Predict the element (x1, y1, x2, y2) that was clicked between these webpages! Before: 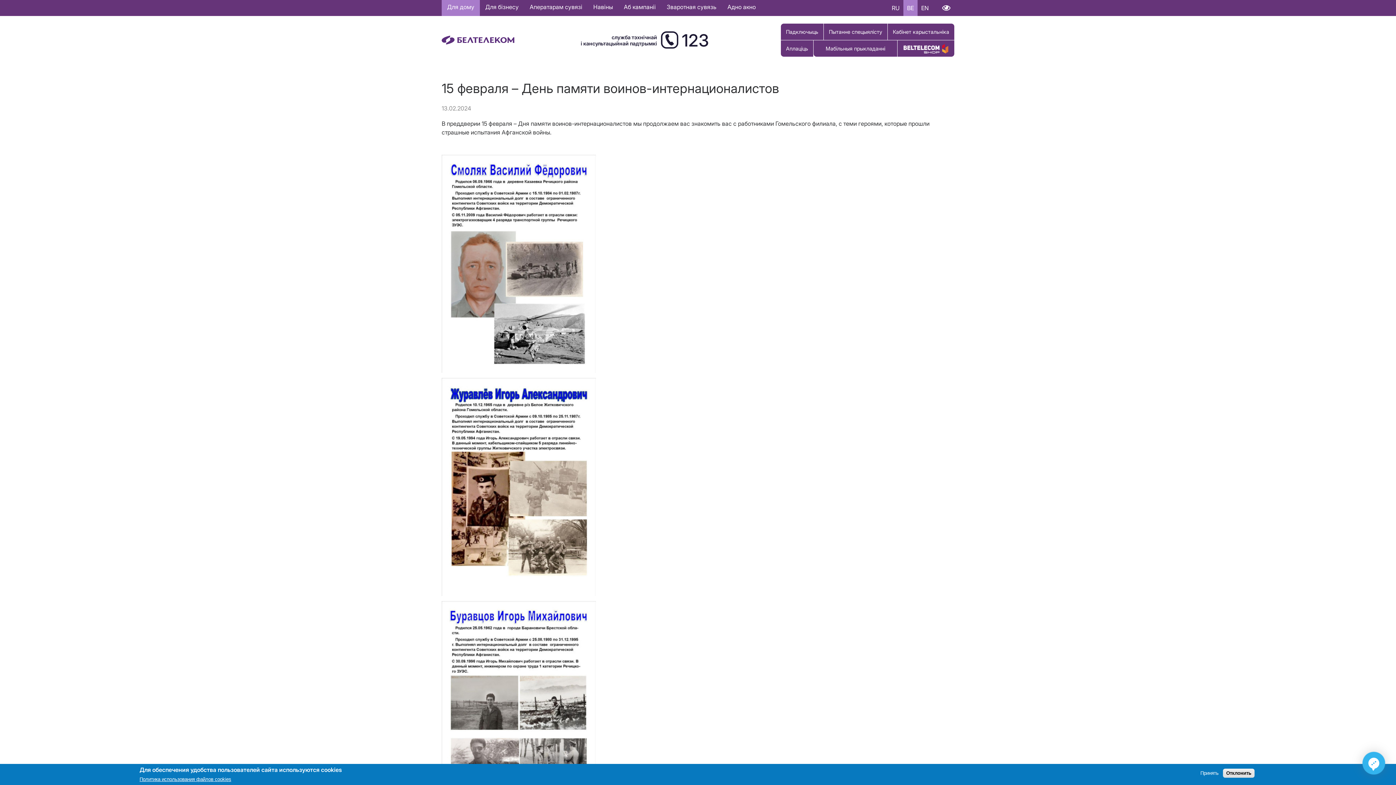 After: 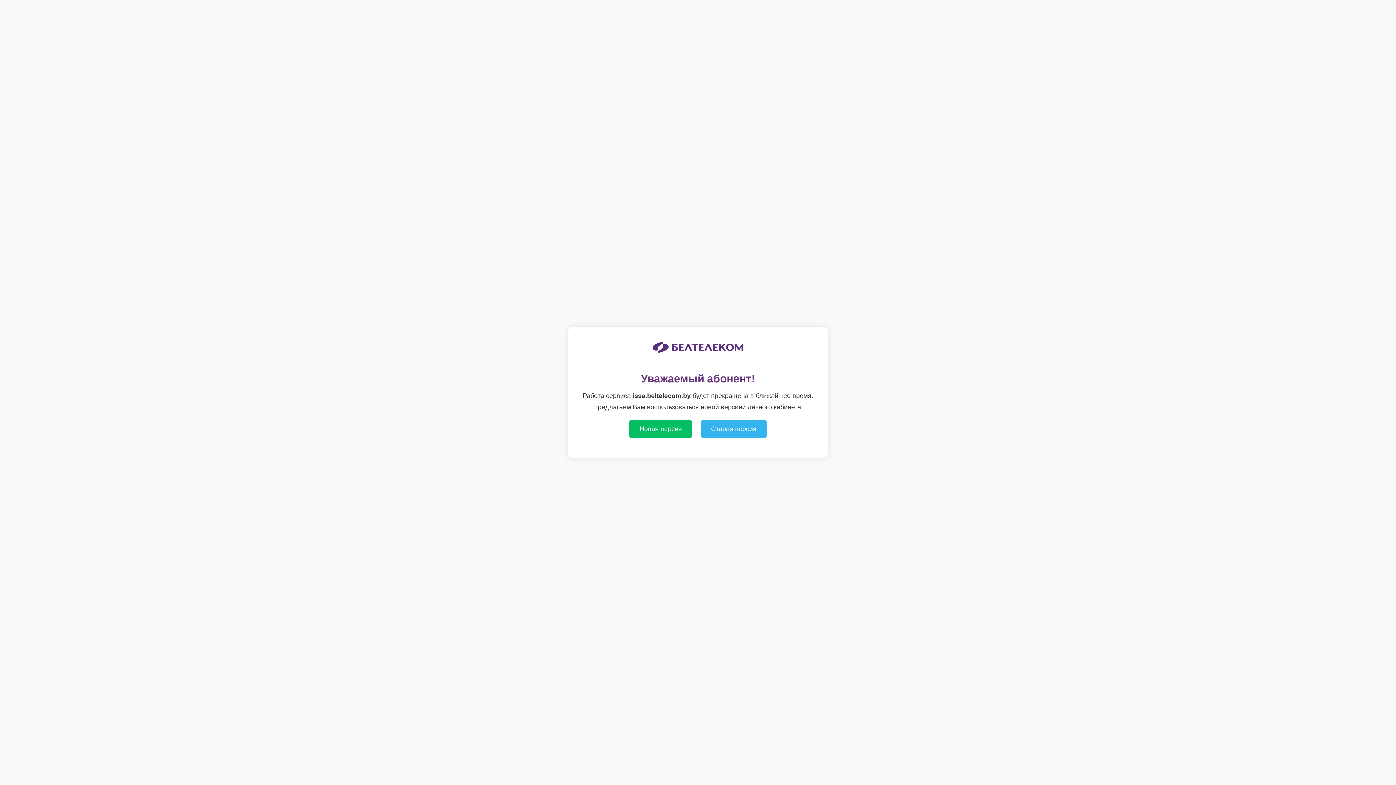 Action: bbox: (888, 23, 954, 40) label: Кабінет карыстальніка